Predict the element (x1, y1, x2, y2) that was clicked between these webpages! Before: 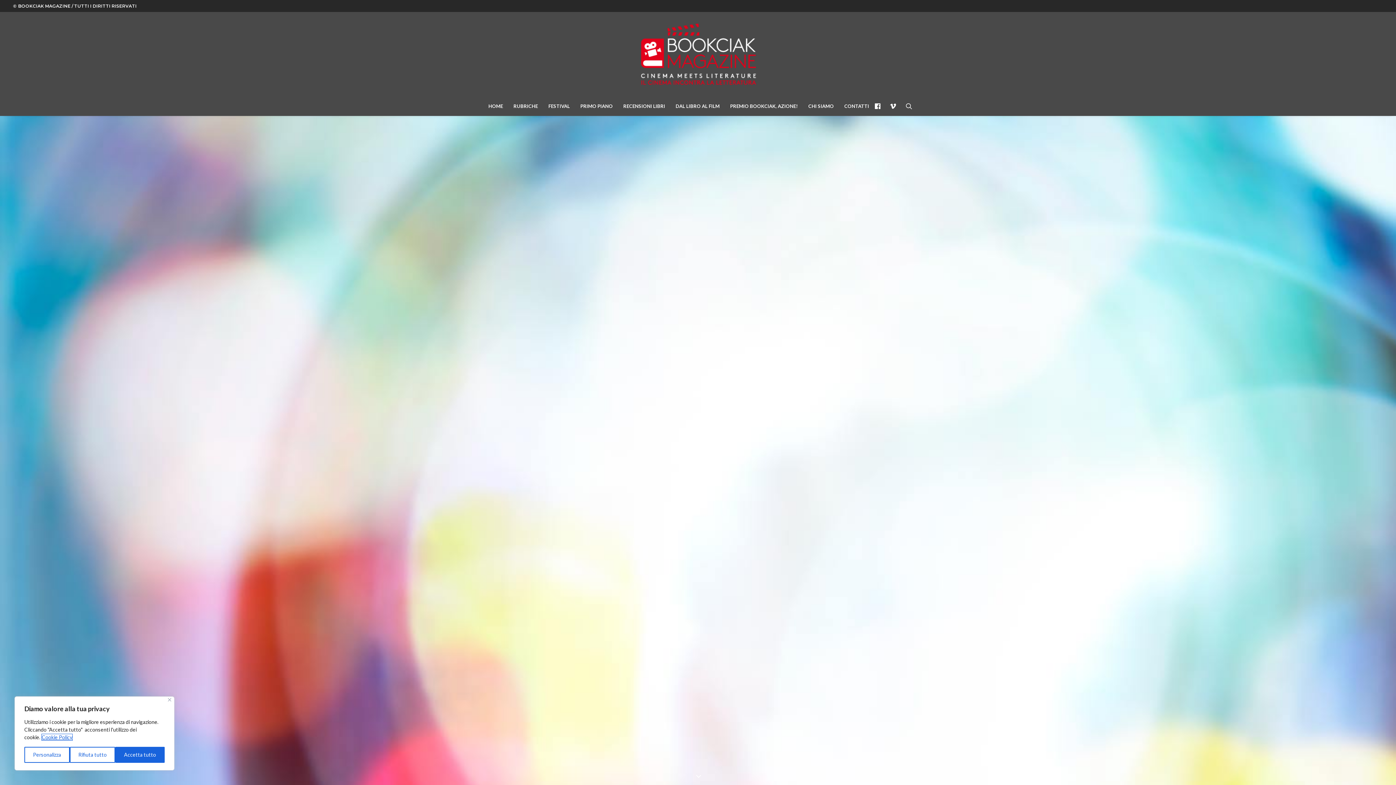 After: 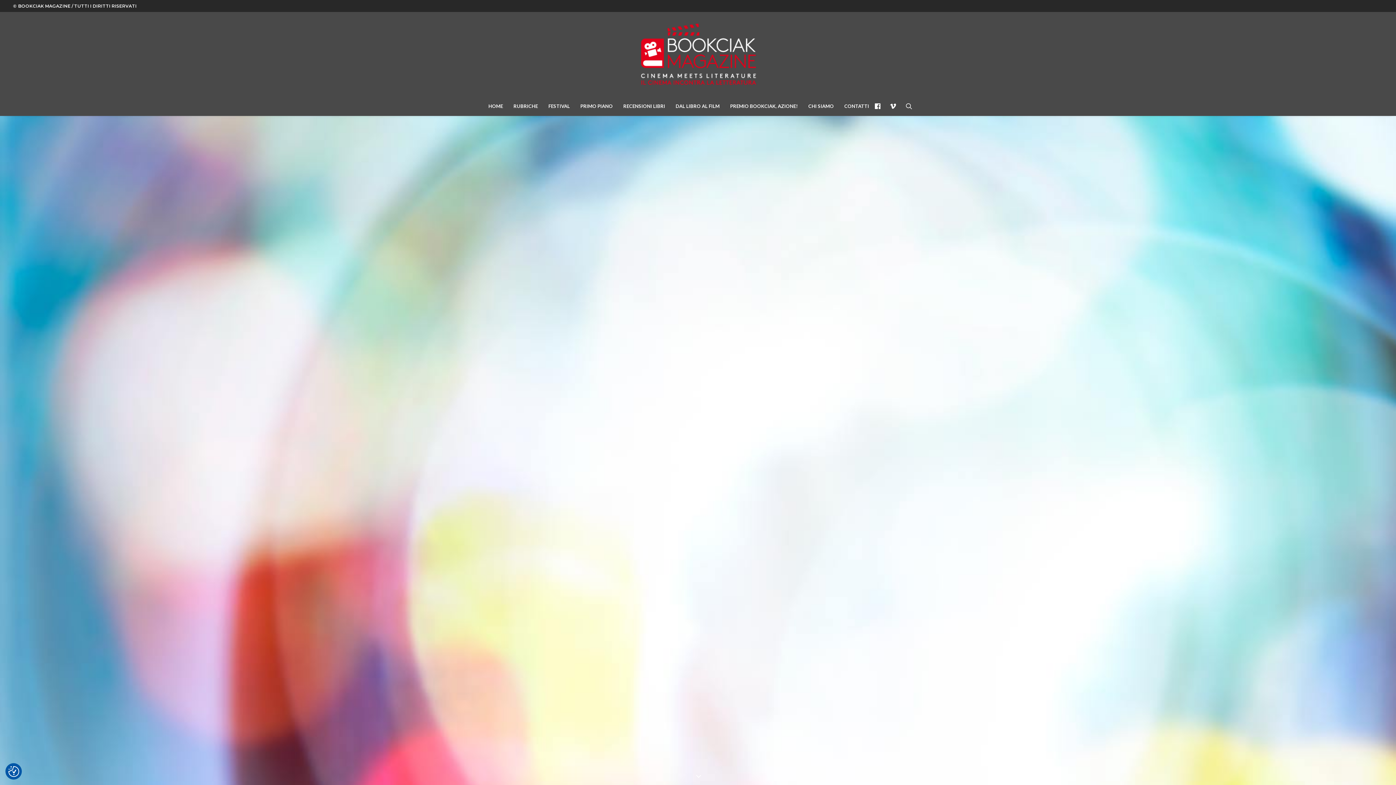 Action: label: Vicino bbox: (168, 698, 171, 701)